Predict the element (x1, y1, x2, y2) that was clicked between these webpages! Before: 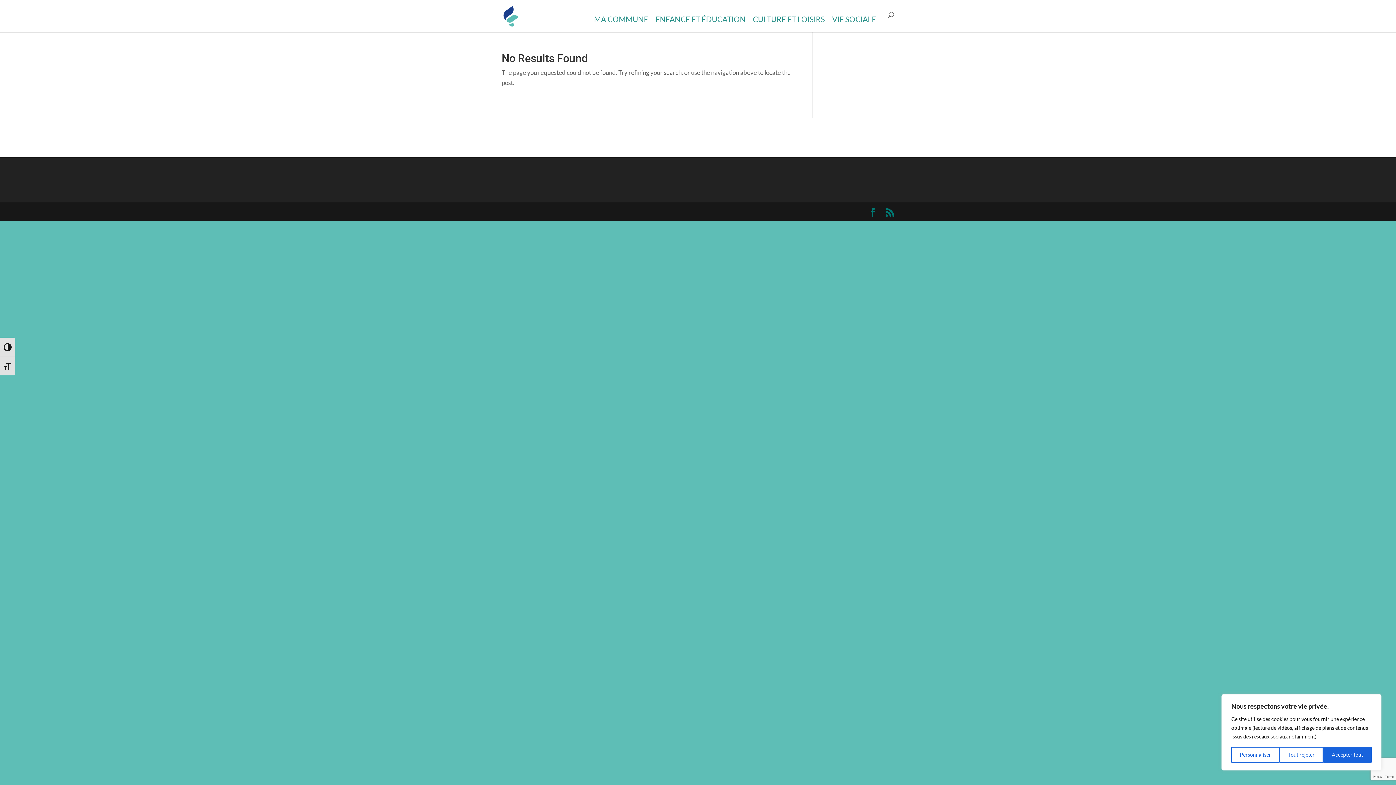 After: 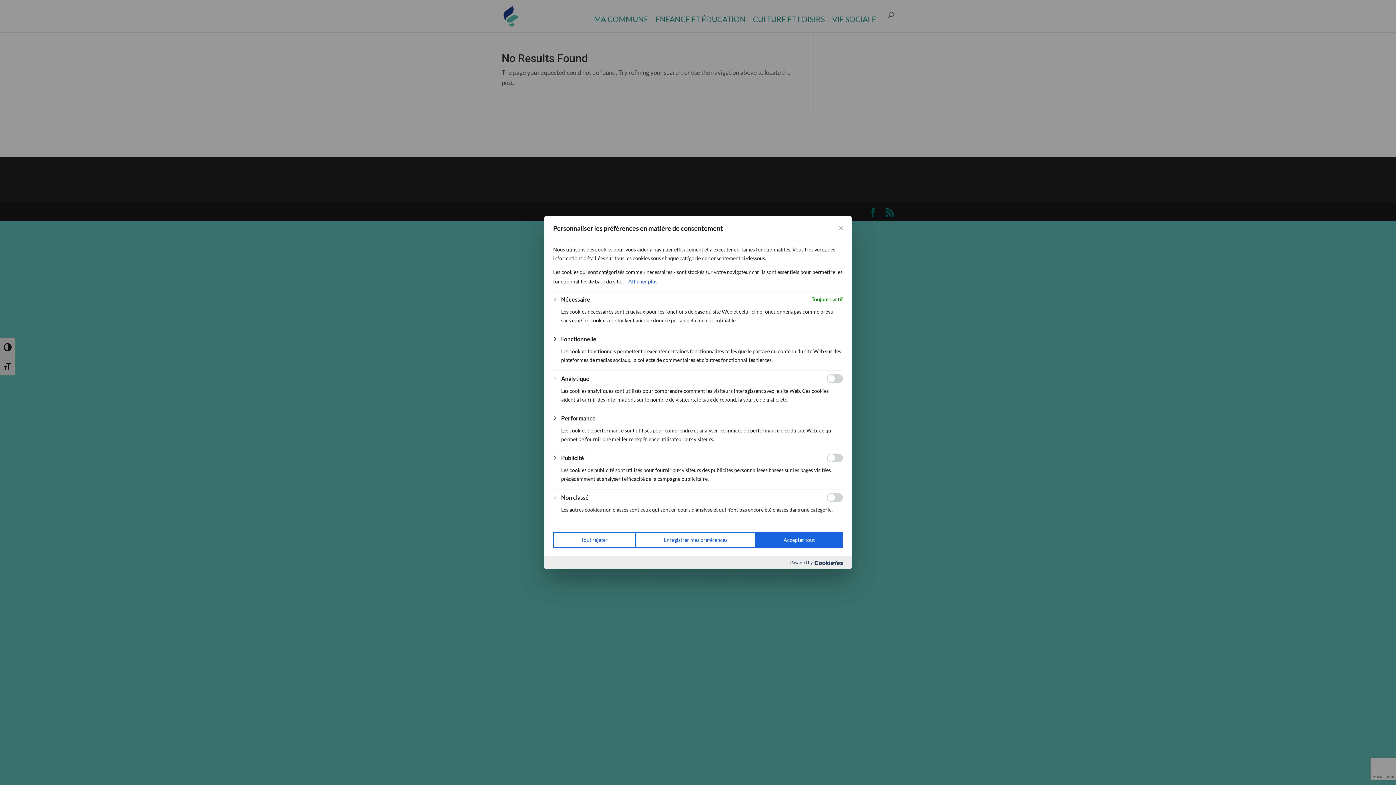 Action: label: Personnaliser bbox: (1231, 747, 1280, 763)